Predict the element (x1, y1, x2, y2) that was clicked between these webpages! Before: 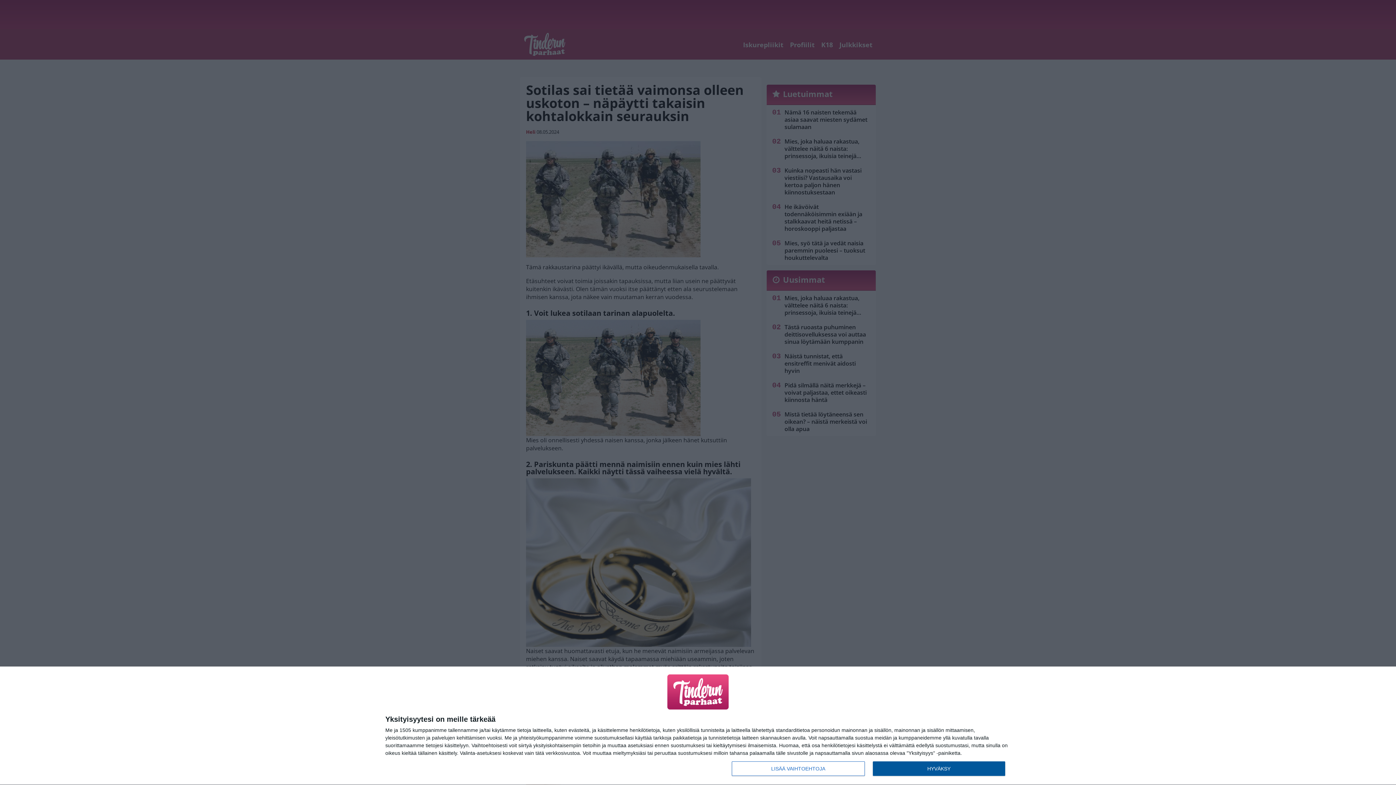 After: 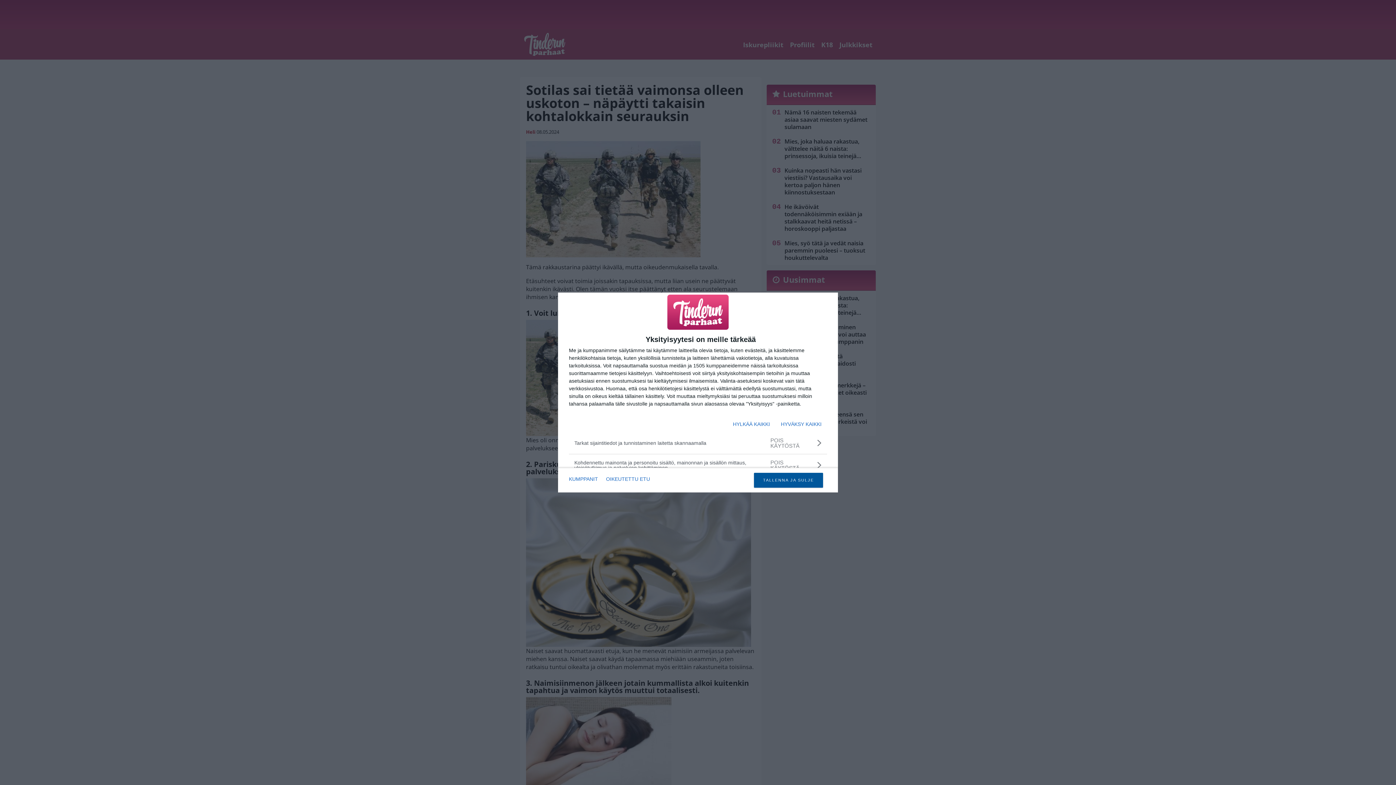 Action: bbox: (732, 761, 864, 776) label: LISÄÄ VAIHTOEHTOJA